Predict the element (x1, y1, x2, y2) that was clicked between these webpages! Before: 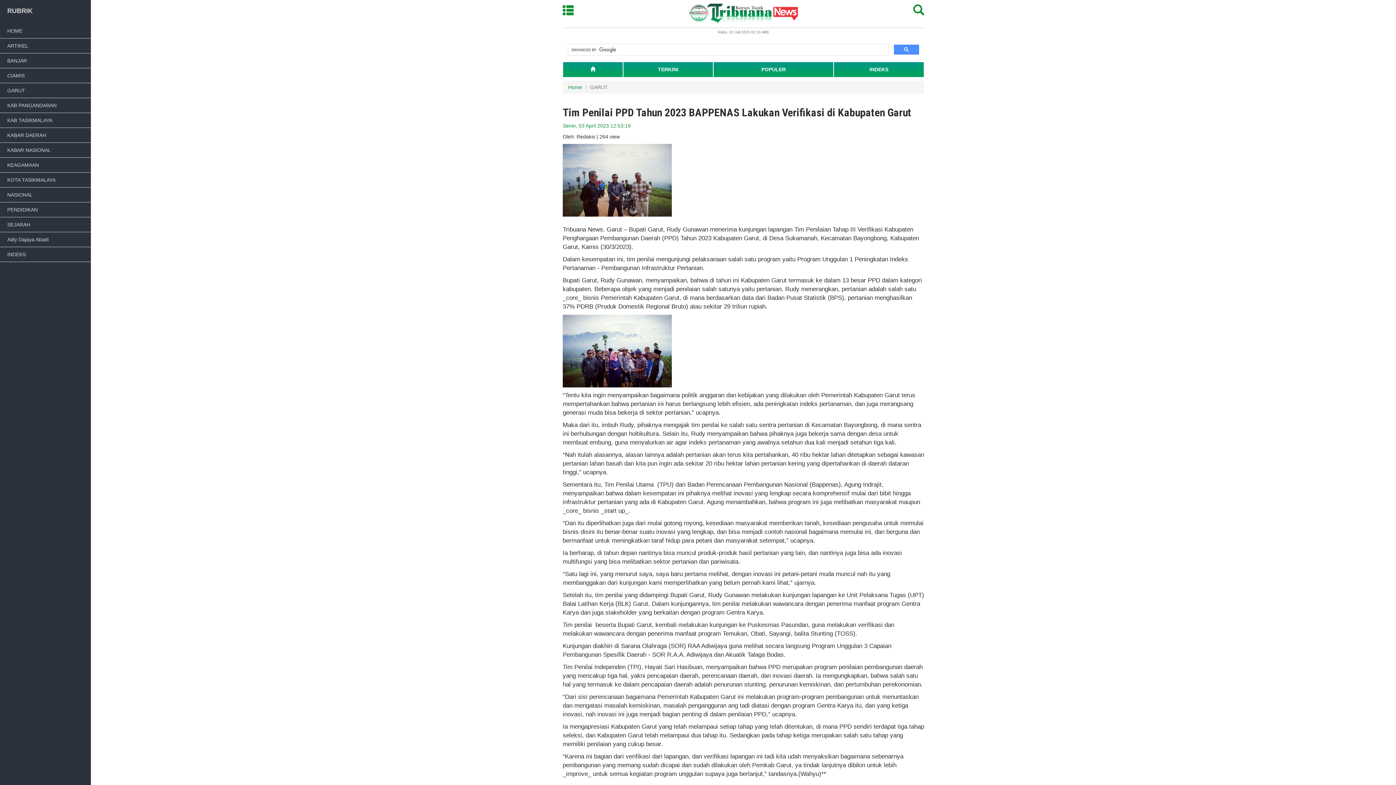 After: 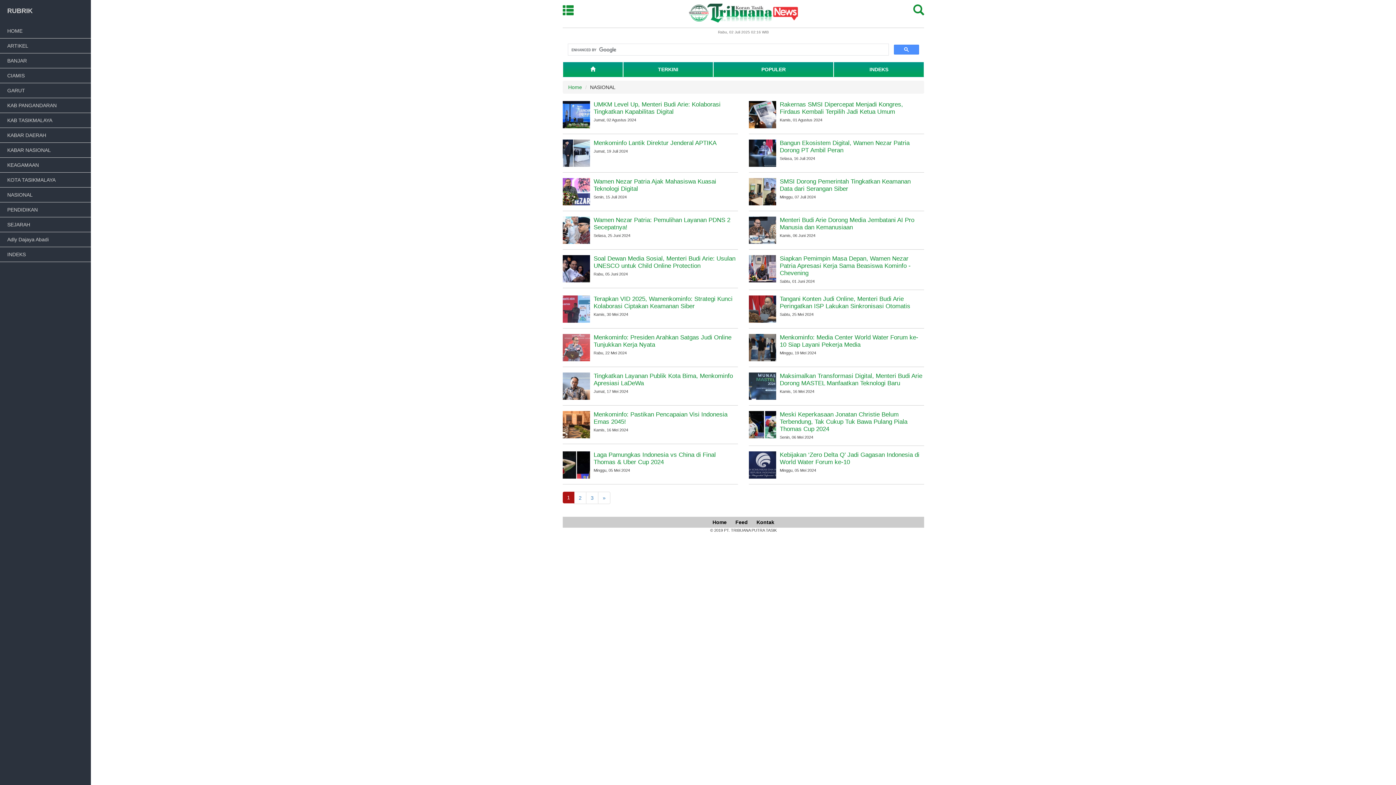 Action: label: NASIONAL bbox: (0, 187, 90, 202)